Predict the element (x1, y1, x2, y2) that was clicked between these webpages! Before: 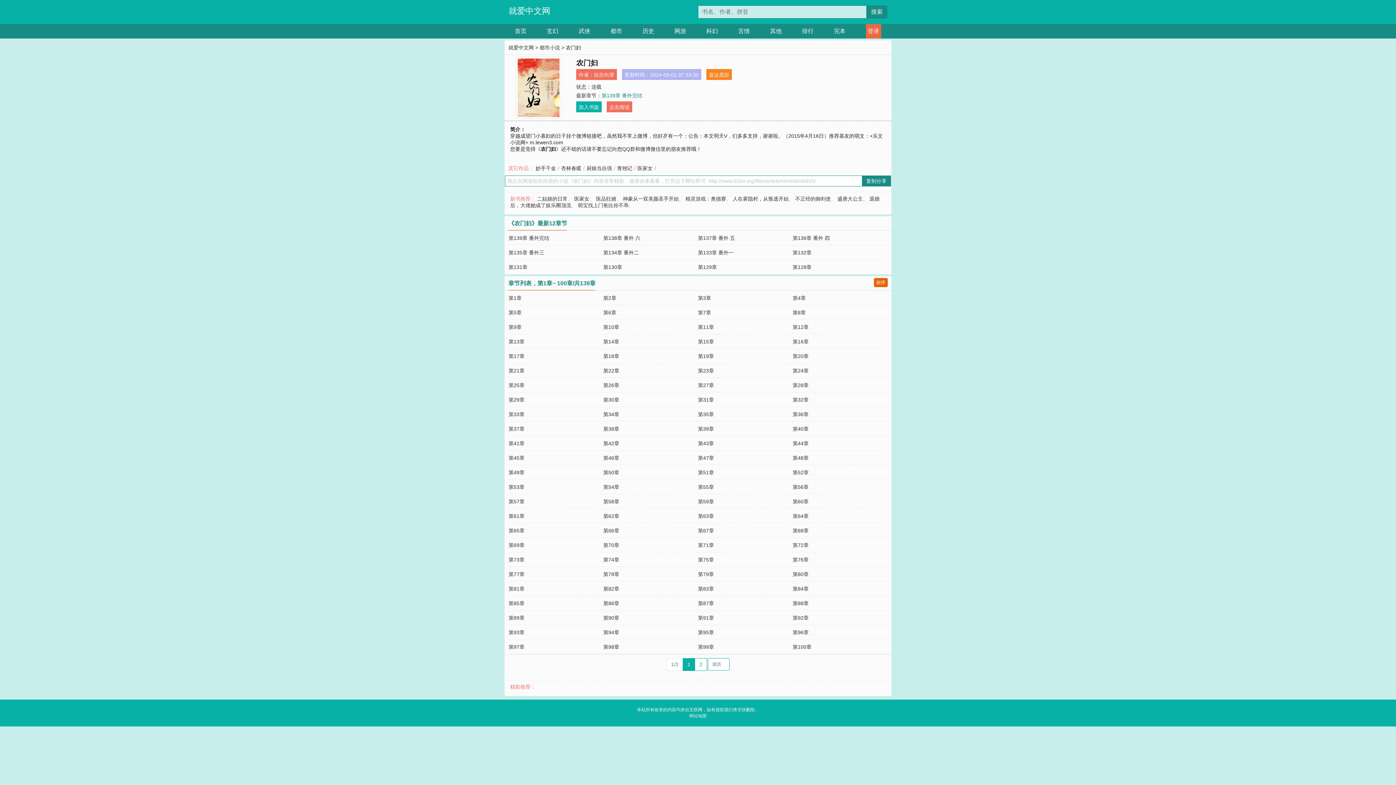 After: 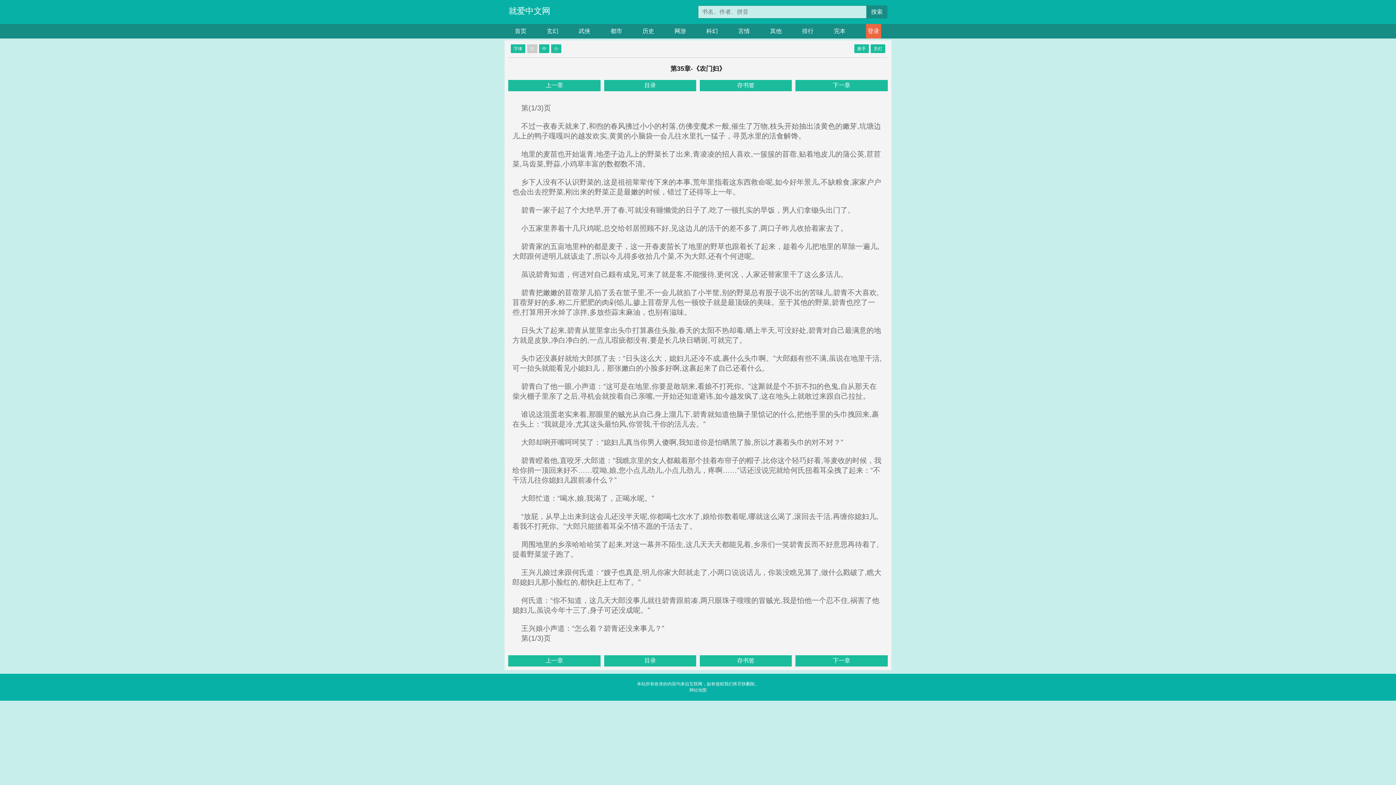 Action: label: 第35章 bbox: (698, 411, 714, 417)